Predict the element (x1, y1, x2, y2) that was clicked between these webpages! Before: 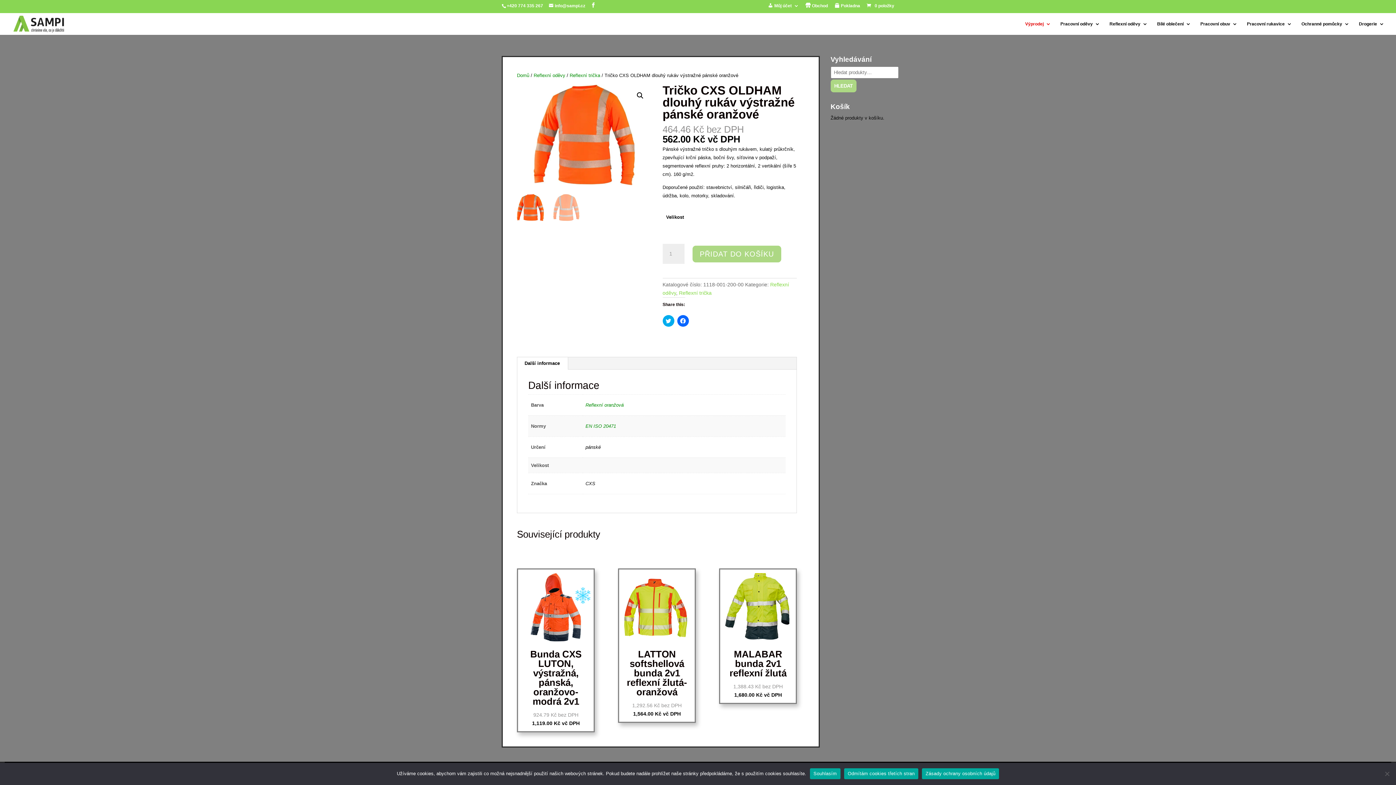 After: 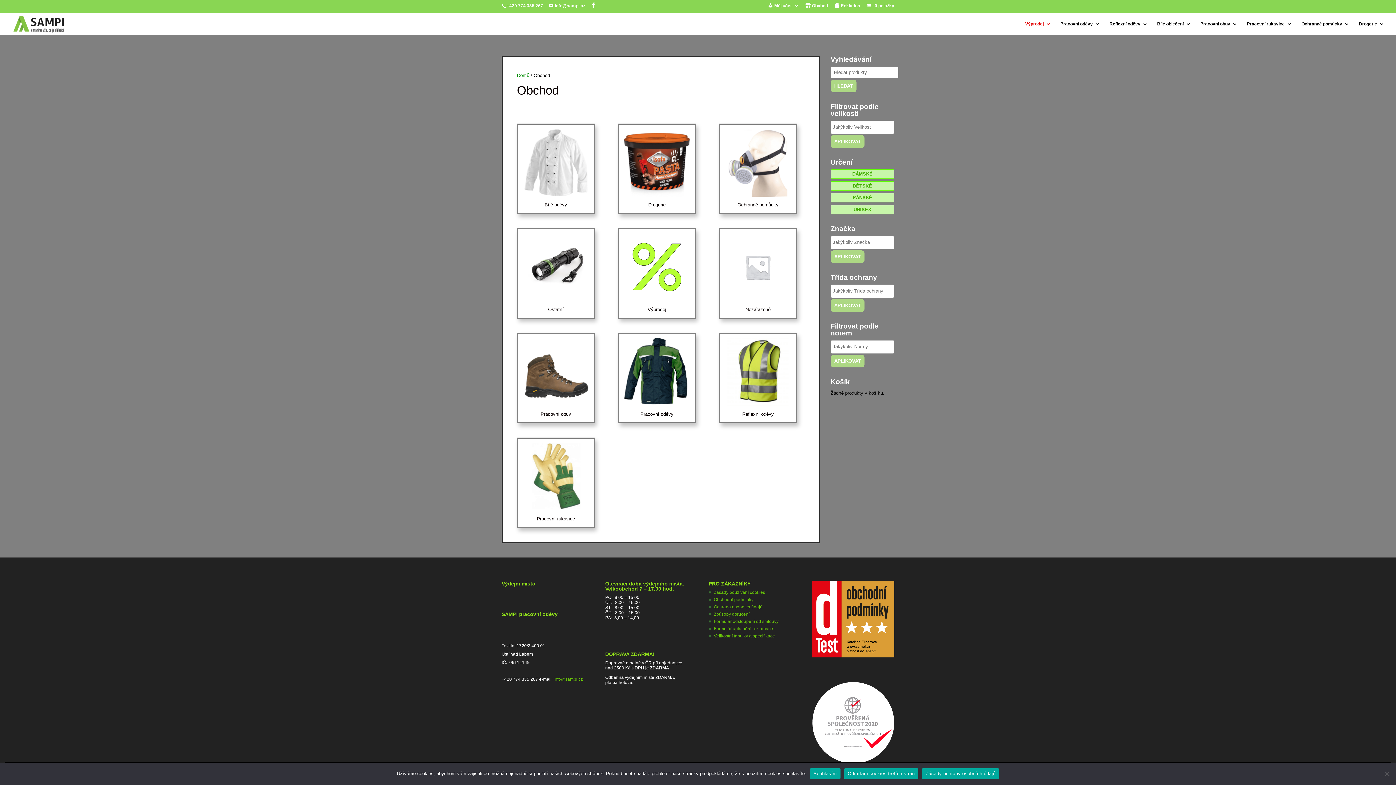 Action: label: Obchod bbox: (805, 3, 828, 11)